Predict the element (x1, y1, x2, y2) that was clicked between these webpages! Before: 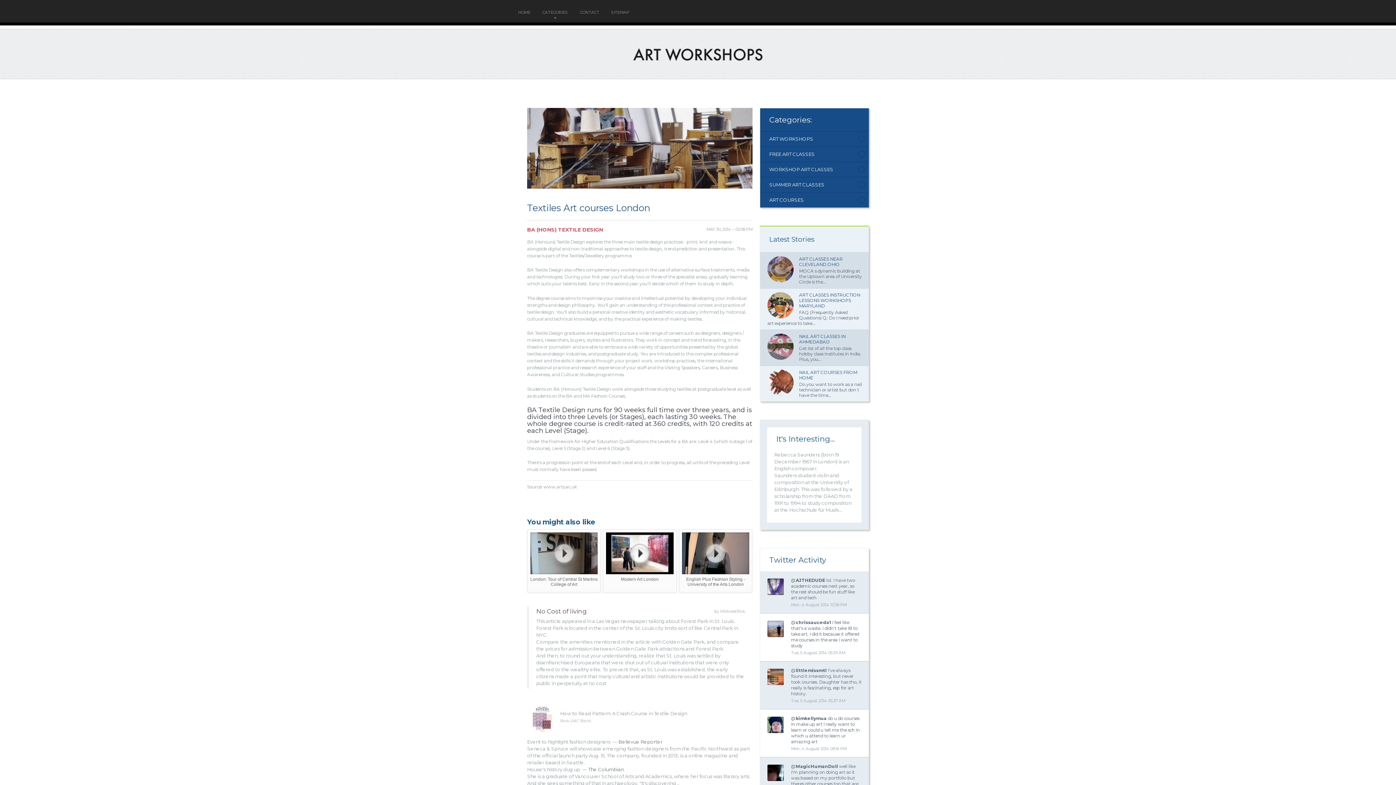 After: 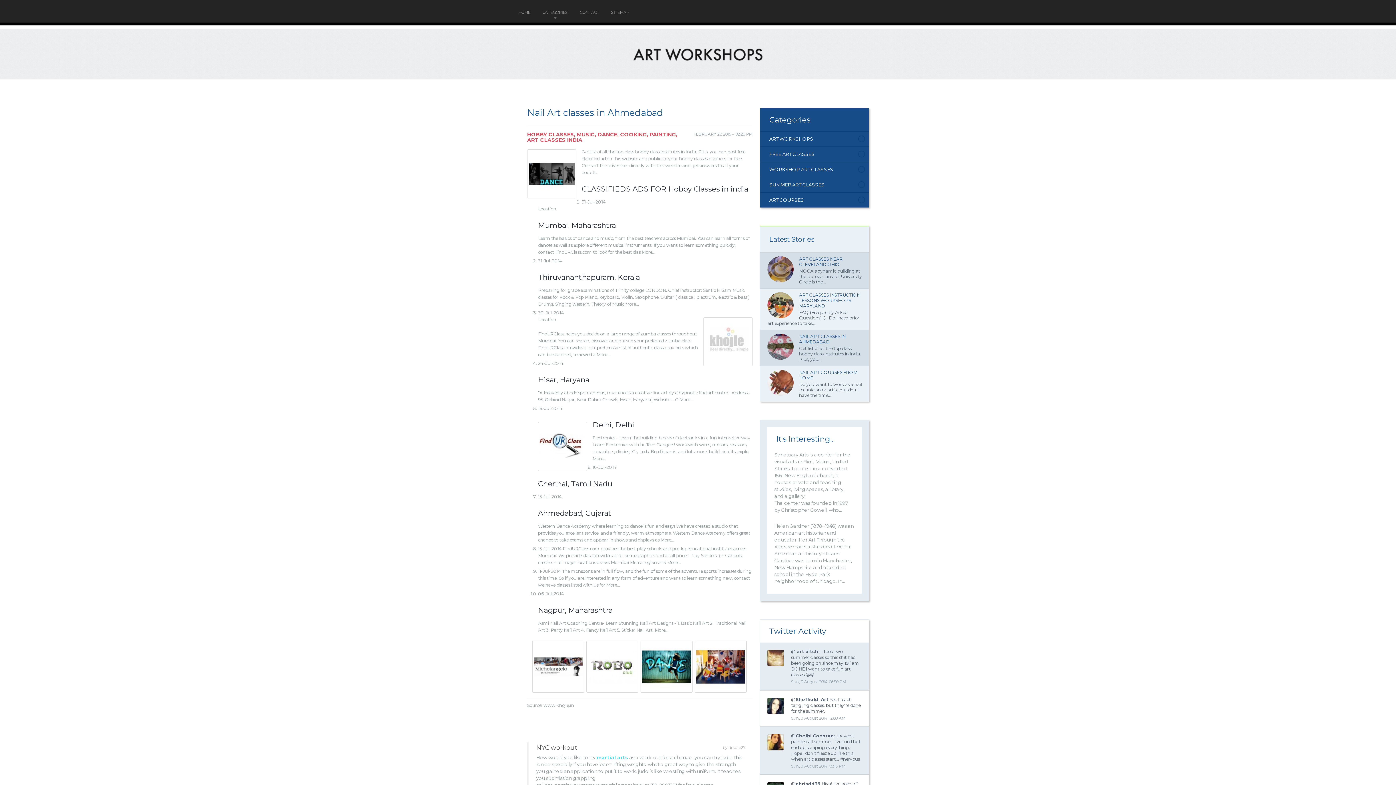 Action: label: NAIL ART CLASSES IN AHMEDABAD bbox: (799, 333, 845, 344)